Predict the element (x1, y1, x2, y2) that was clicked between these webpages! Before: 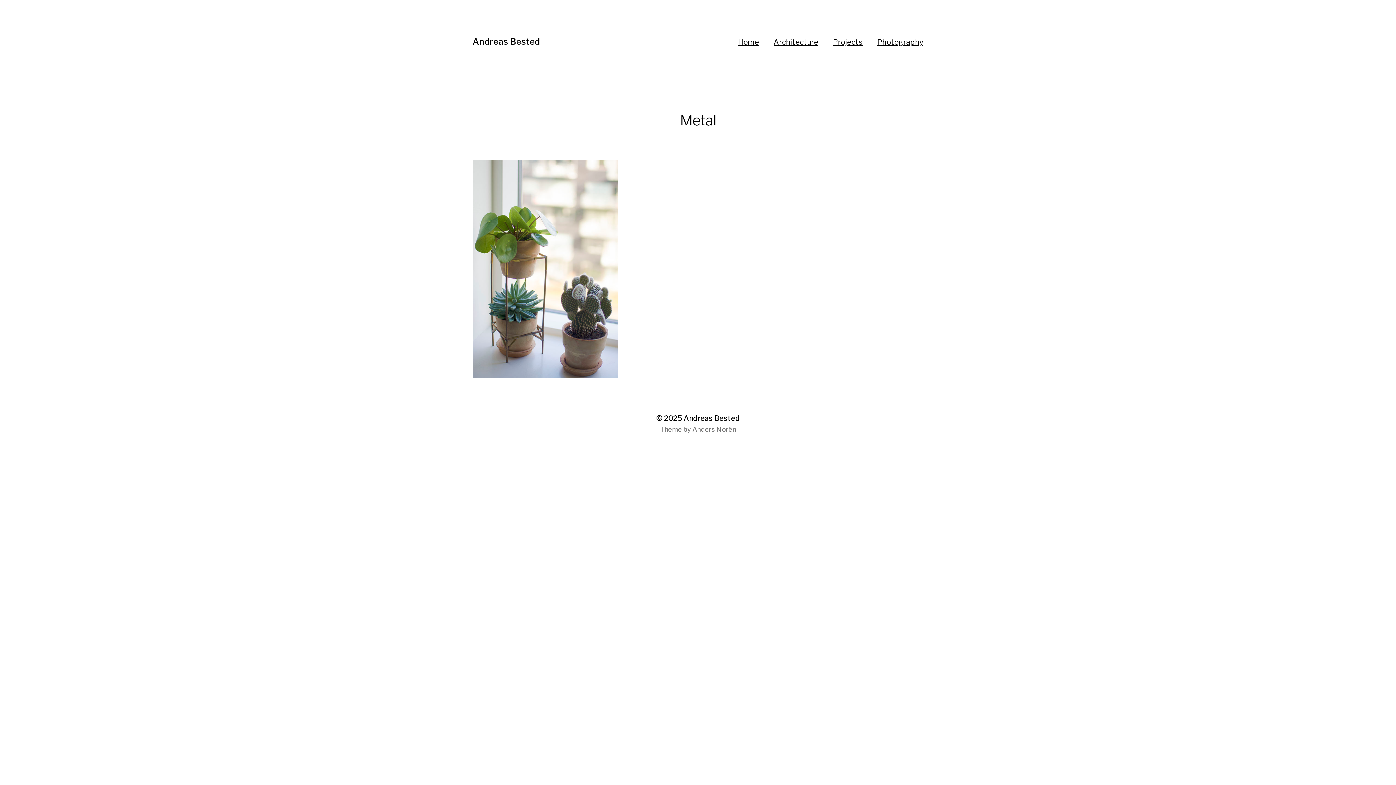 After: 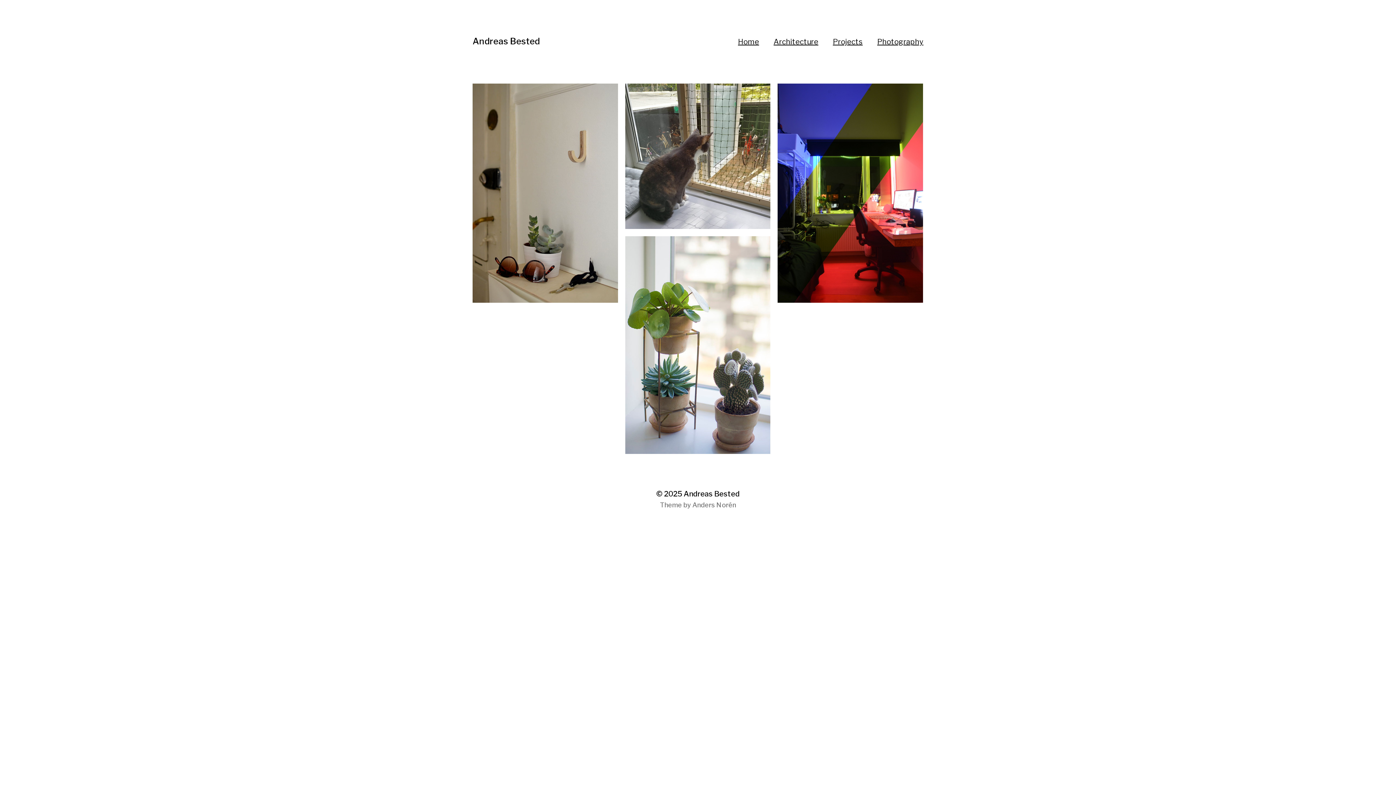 Action: bbox: (683, 414, 739, 423) label: Andreas Bested